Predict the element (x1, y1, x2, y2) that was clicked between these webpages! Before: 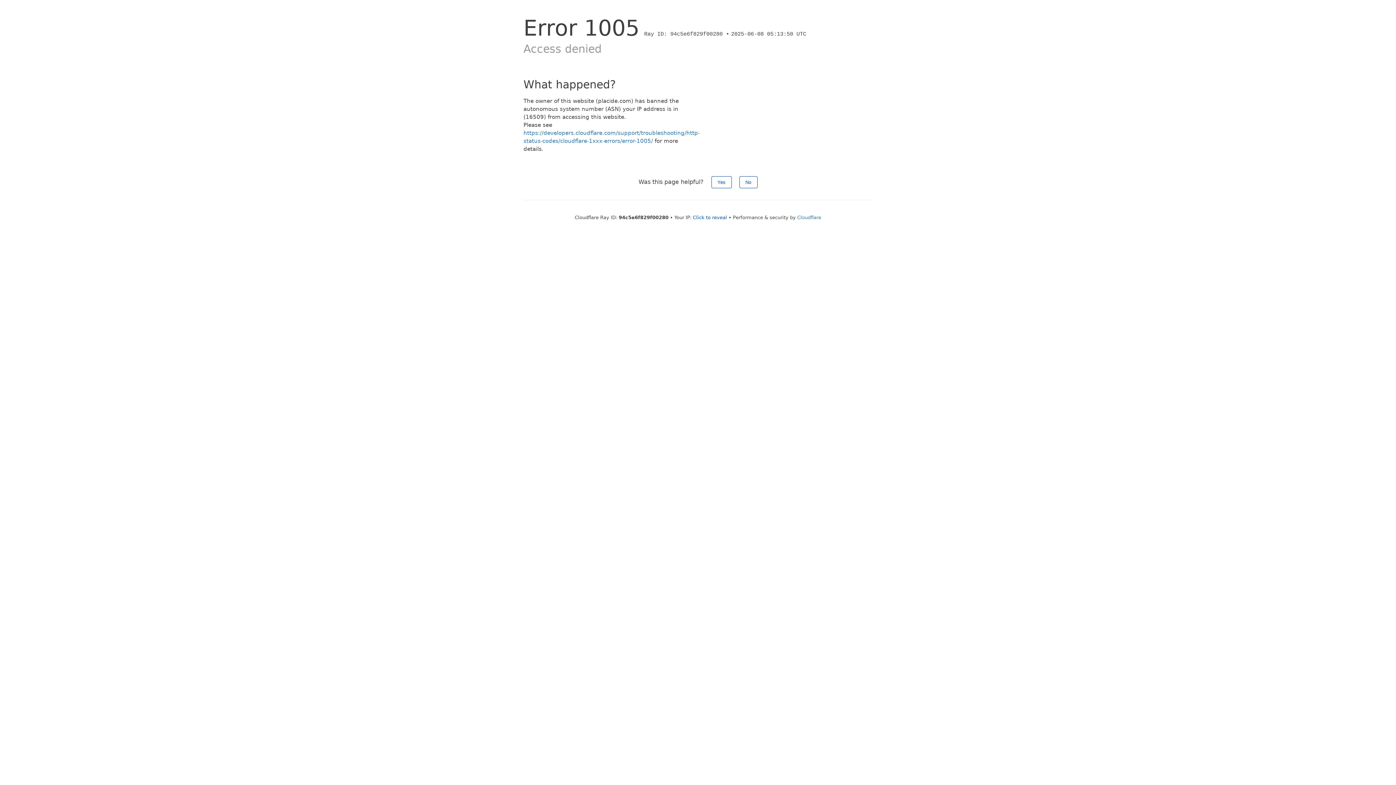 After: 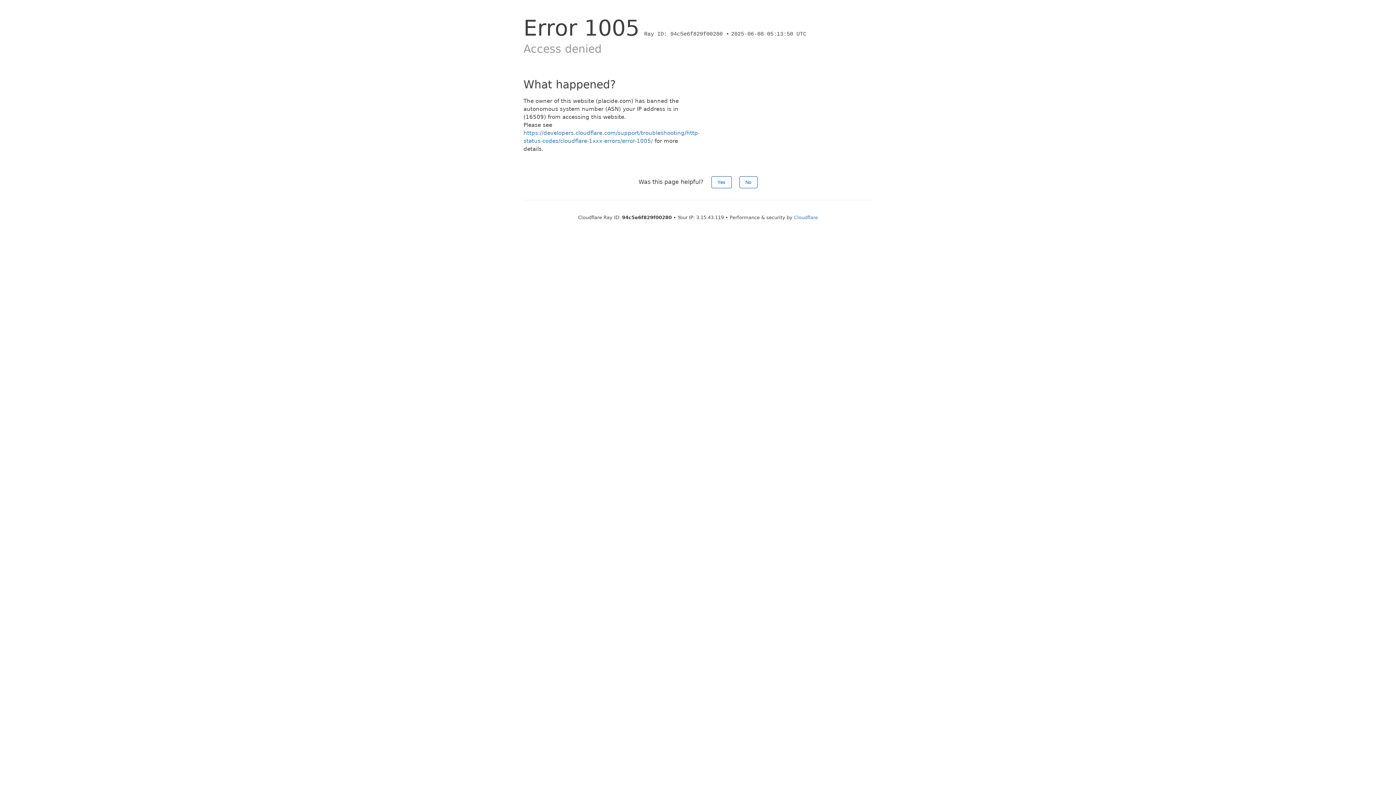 Action: bbox: (693, 214, 727, 220) label: Click to reveal